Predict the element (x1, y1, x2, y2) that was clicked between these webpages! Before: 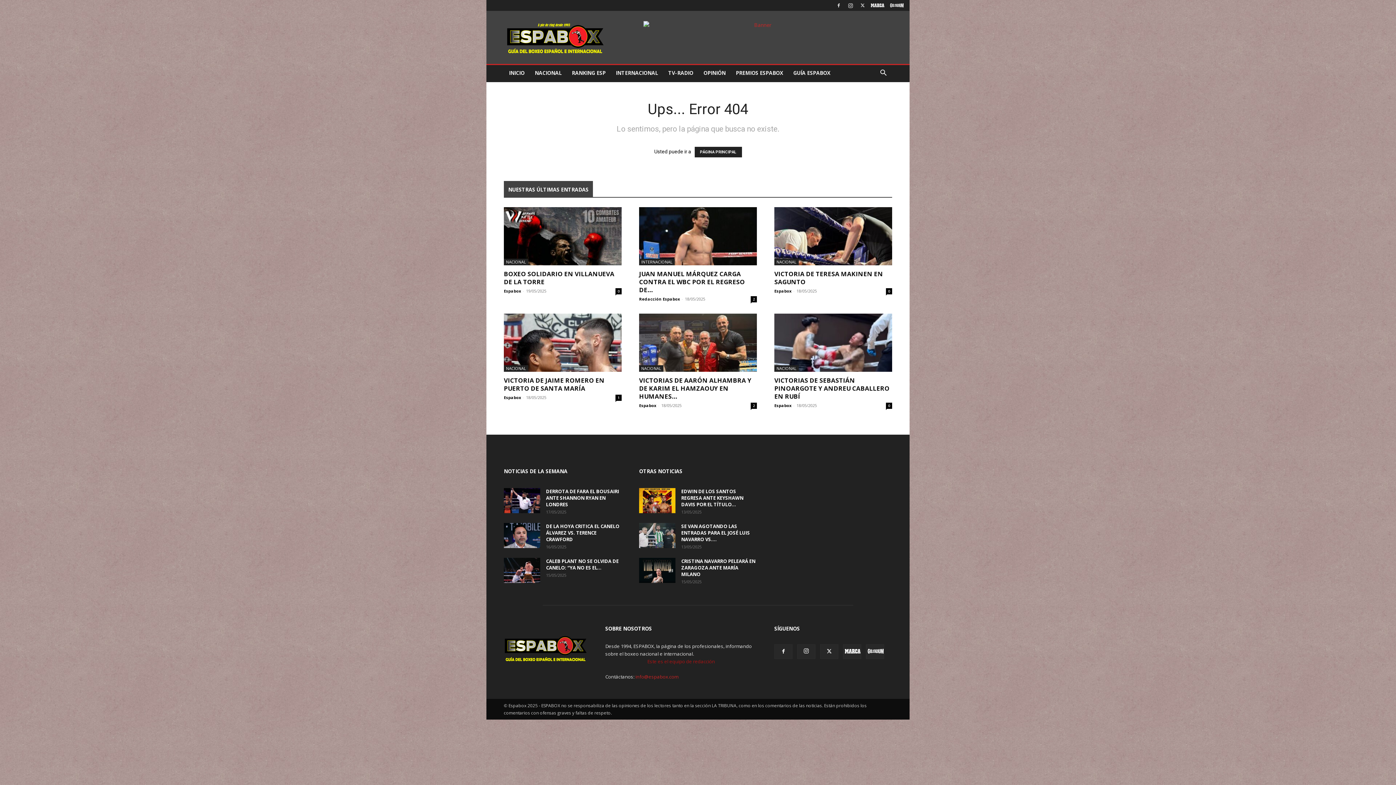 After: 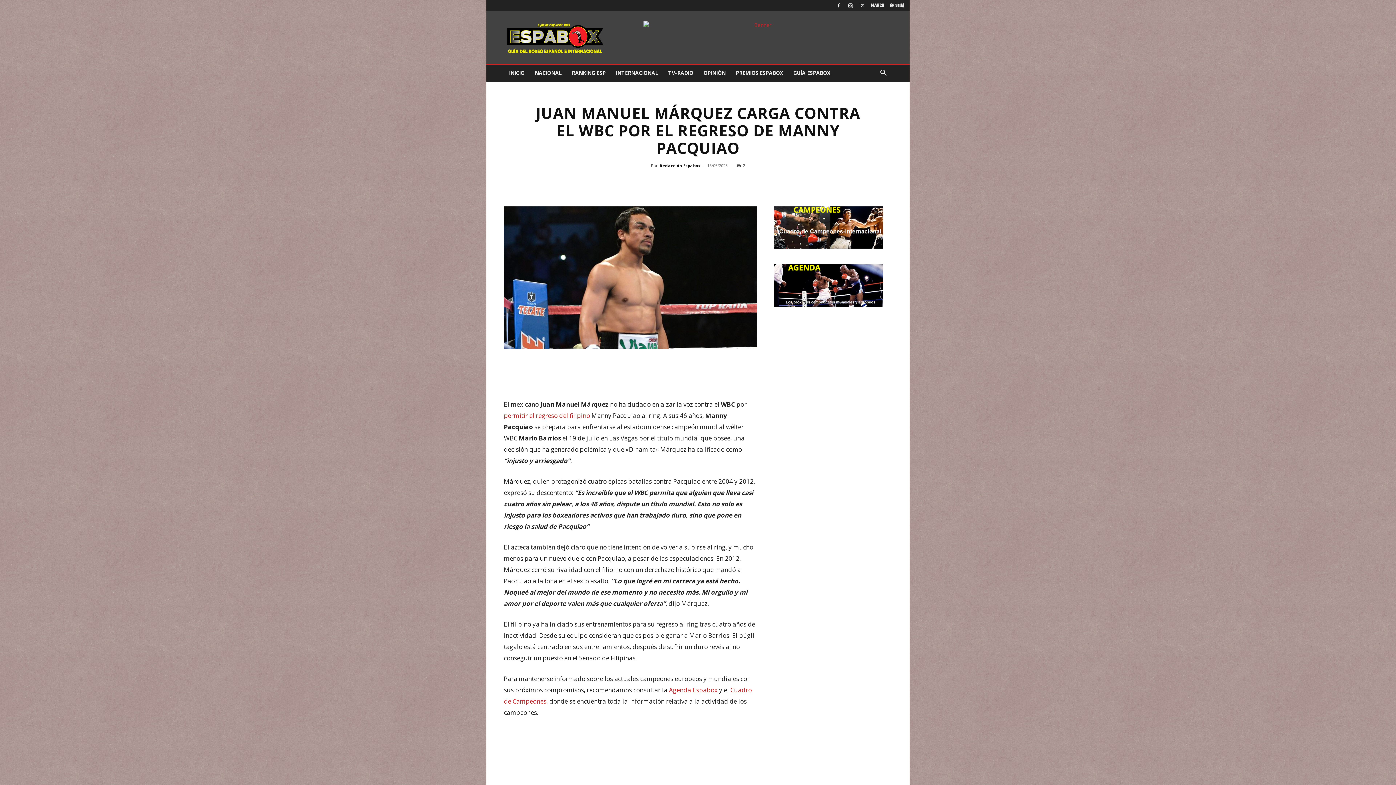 Action: bbox: (639, 269, 745, 294) label: JUAN MANUEL MÁRQUEZ CARGA CONTRA EL WBC POR EL REGRESO DE...